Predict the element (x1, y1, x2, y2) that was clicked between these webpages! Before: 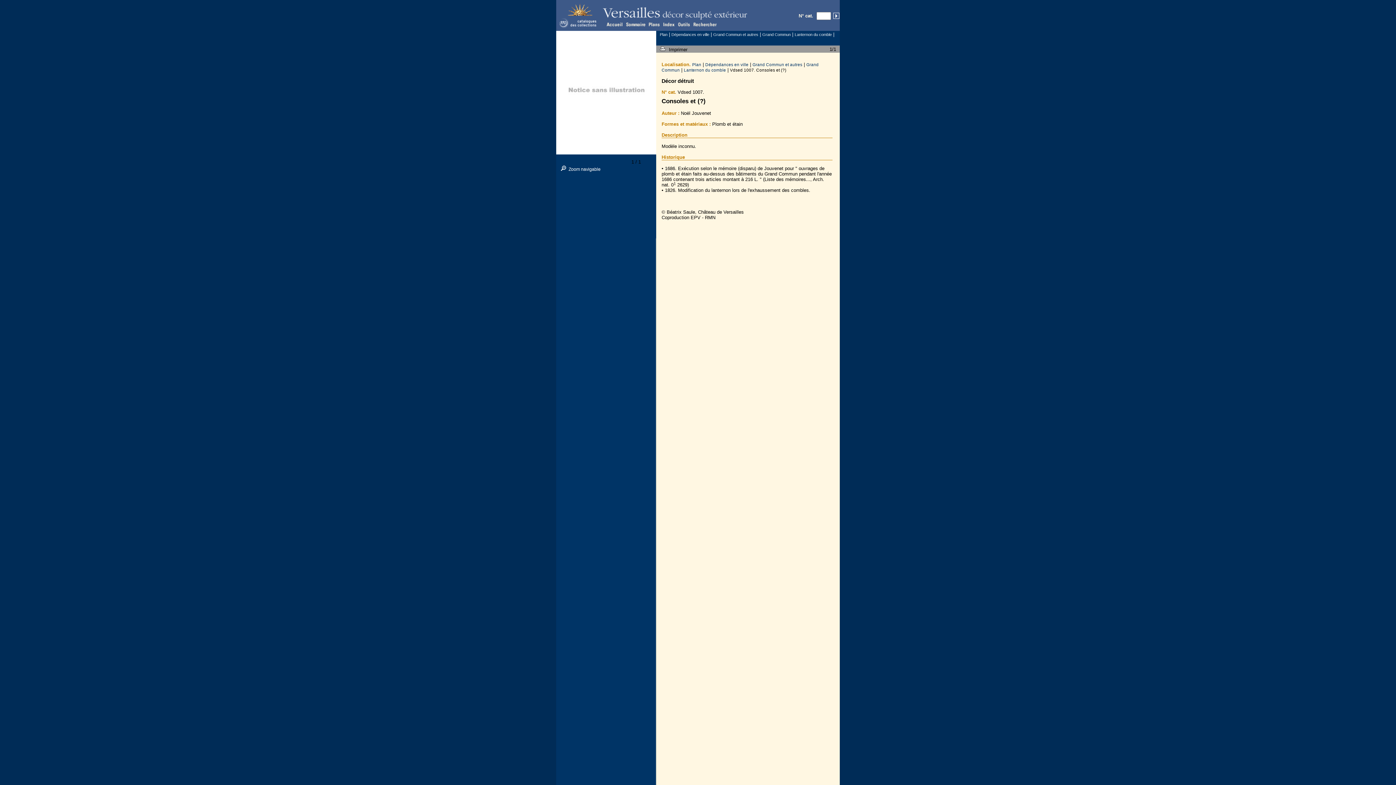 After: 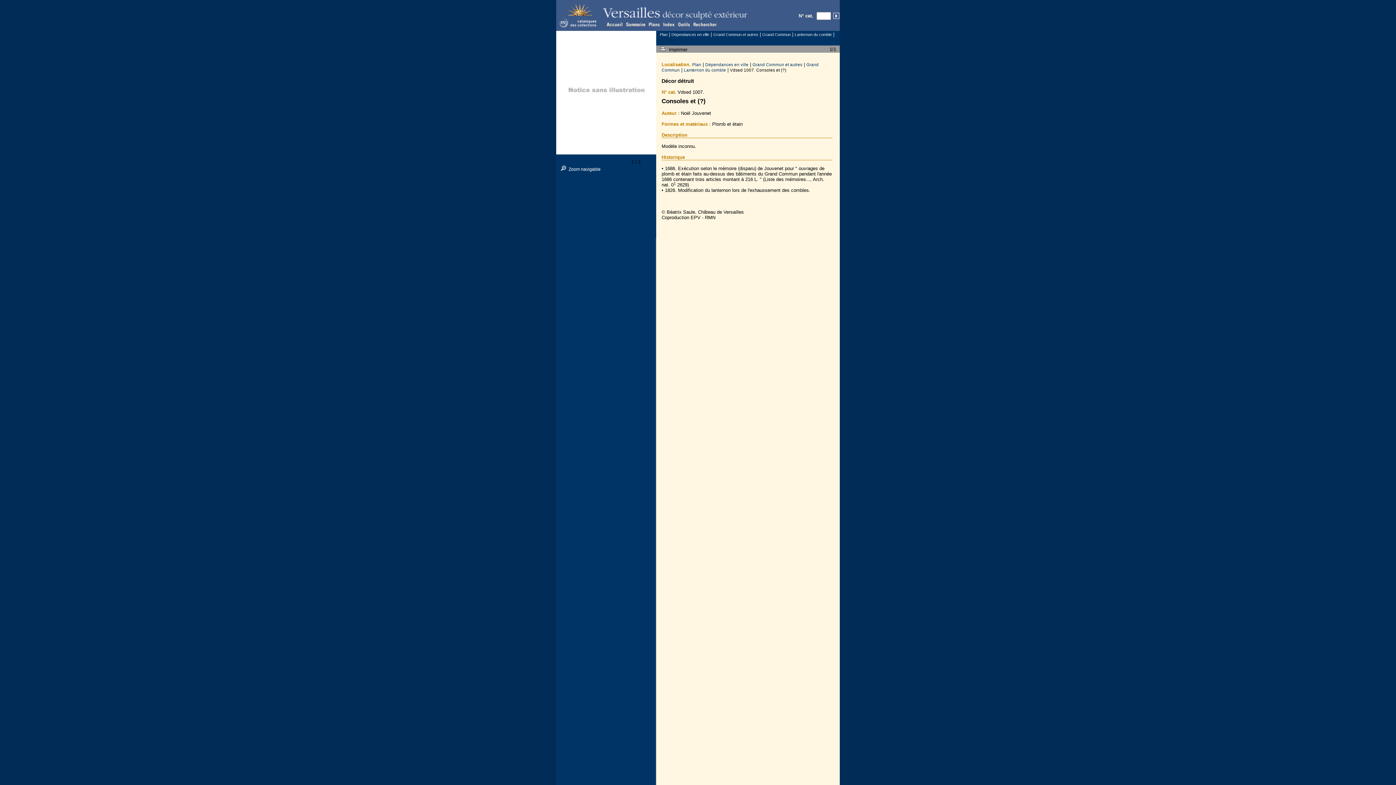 Action: bbox: (660, 47, 667, 52)